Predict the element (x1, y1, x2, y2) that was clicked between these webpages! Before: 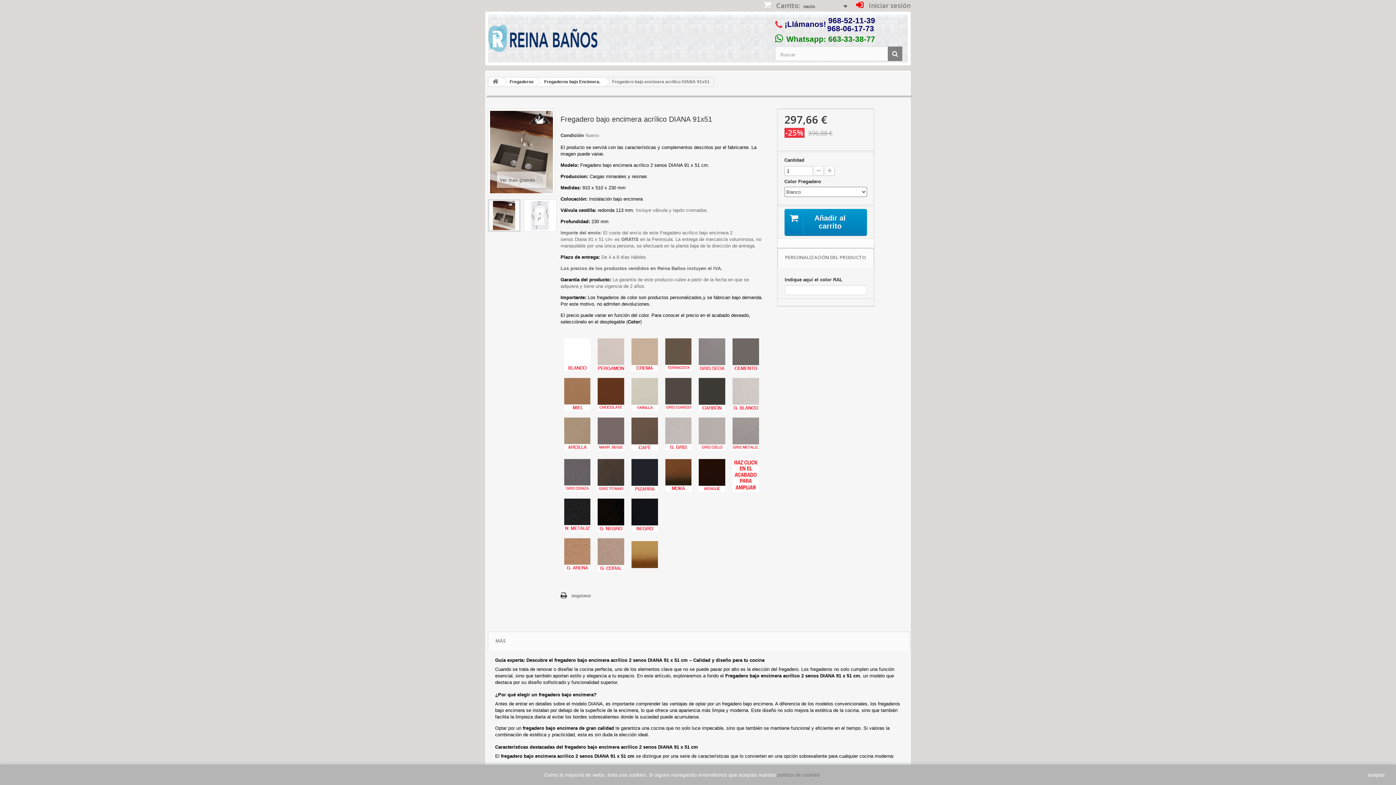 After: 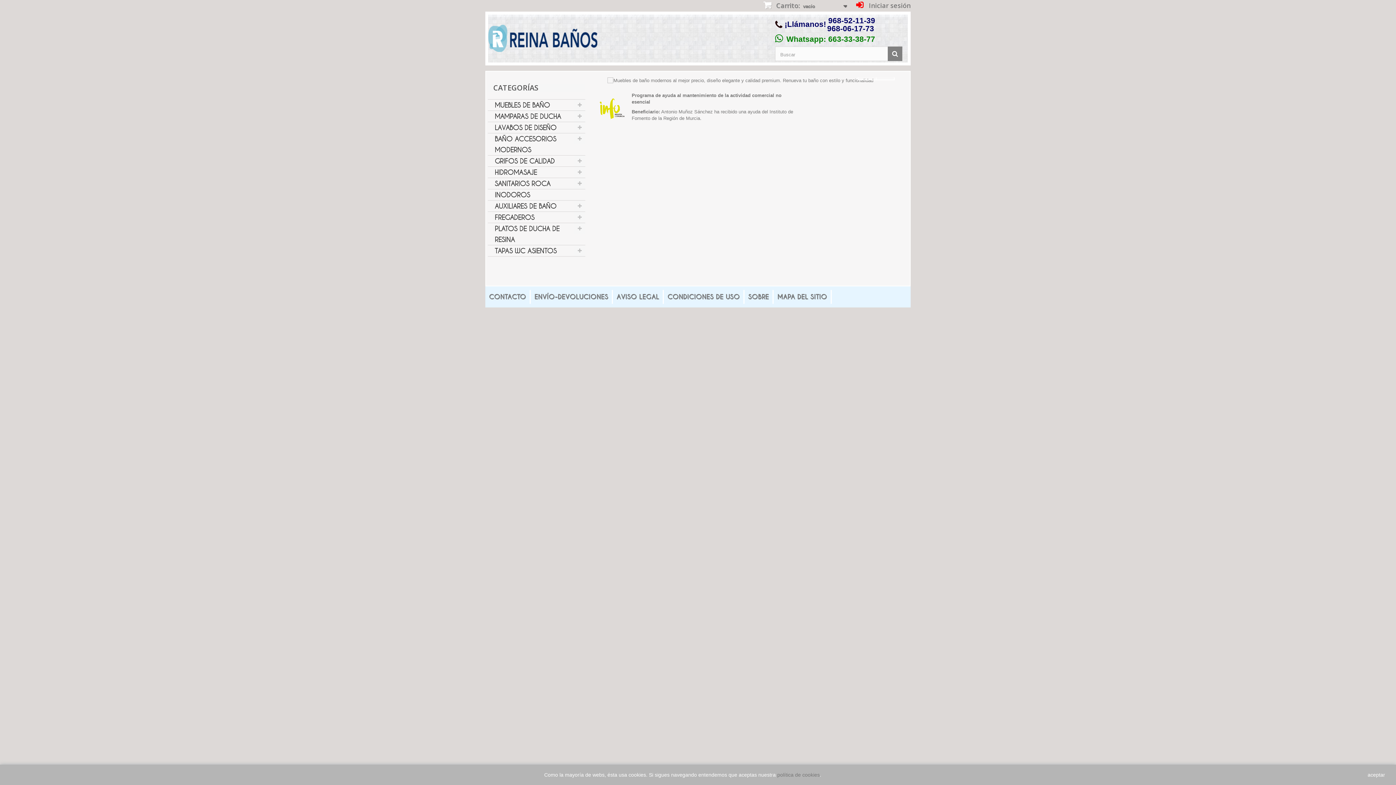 Action: label: política de cookies bbox: (777, 772, 820, 778)